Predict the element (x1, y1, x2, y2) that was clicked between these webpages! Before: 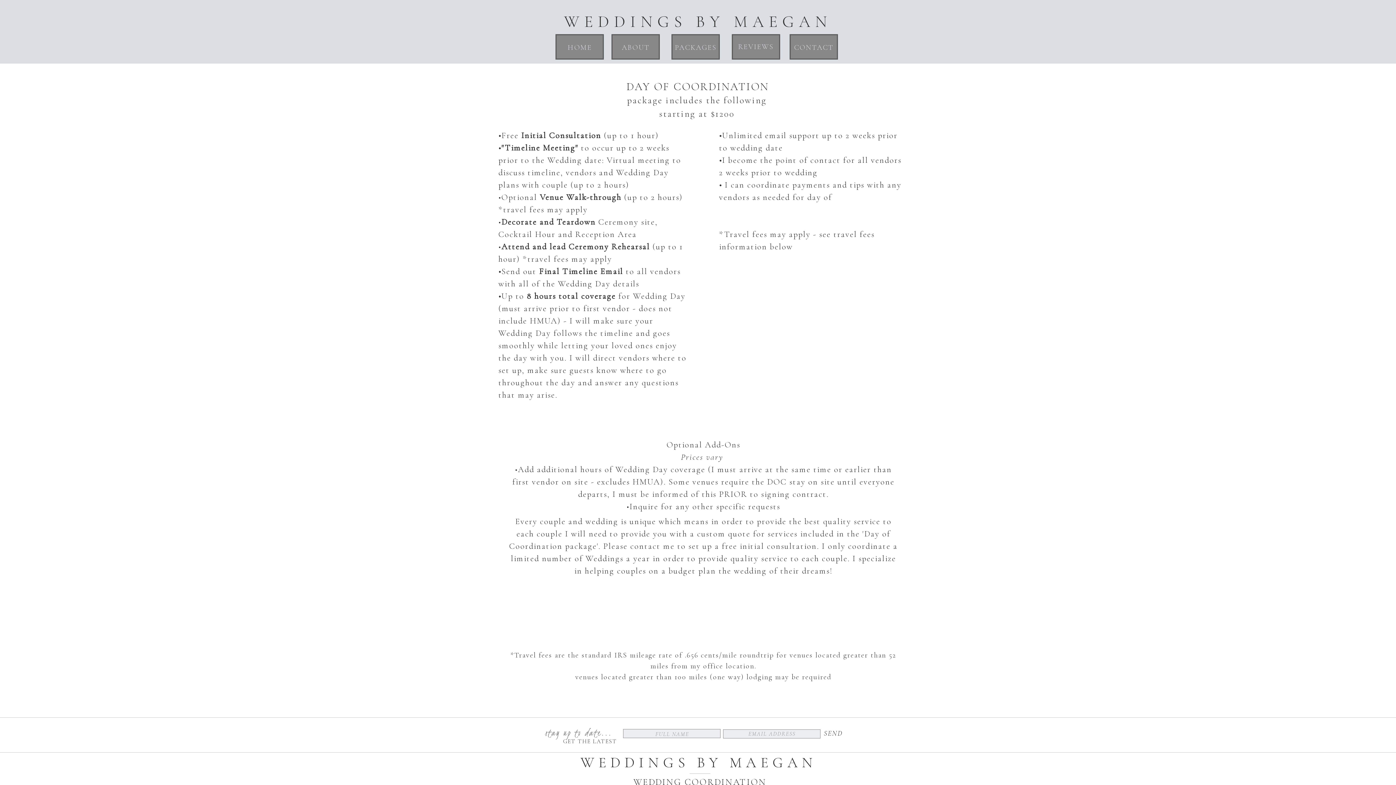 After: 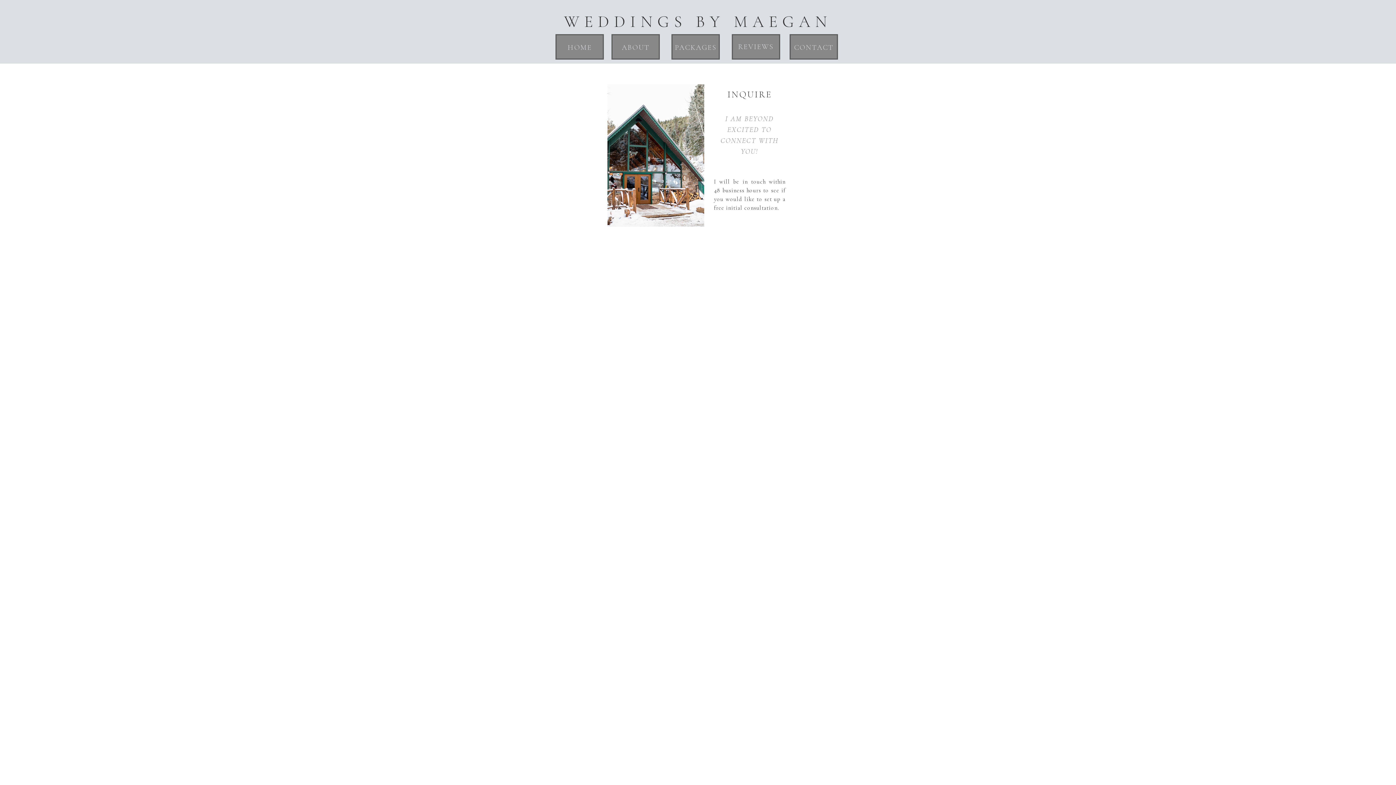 Action: bbox: (792, 42, 836, 52) label: CONTACT